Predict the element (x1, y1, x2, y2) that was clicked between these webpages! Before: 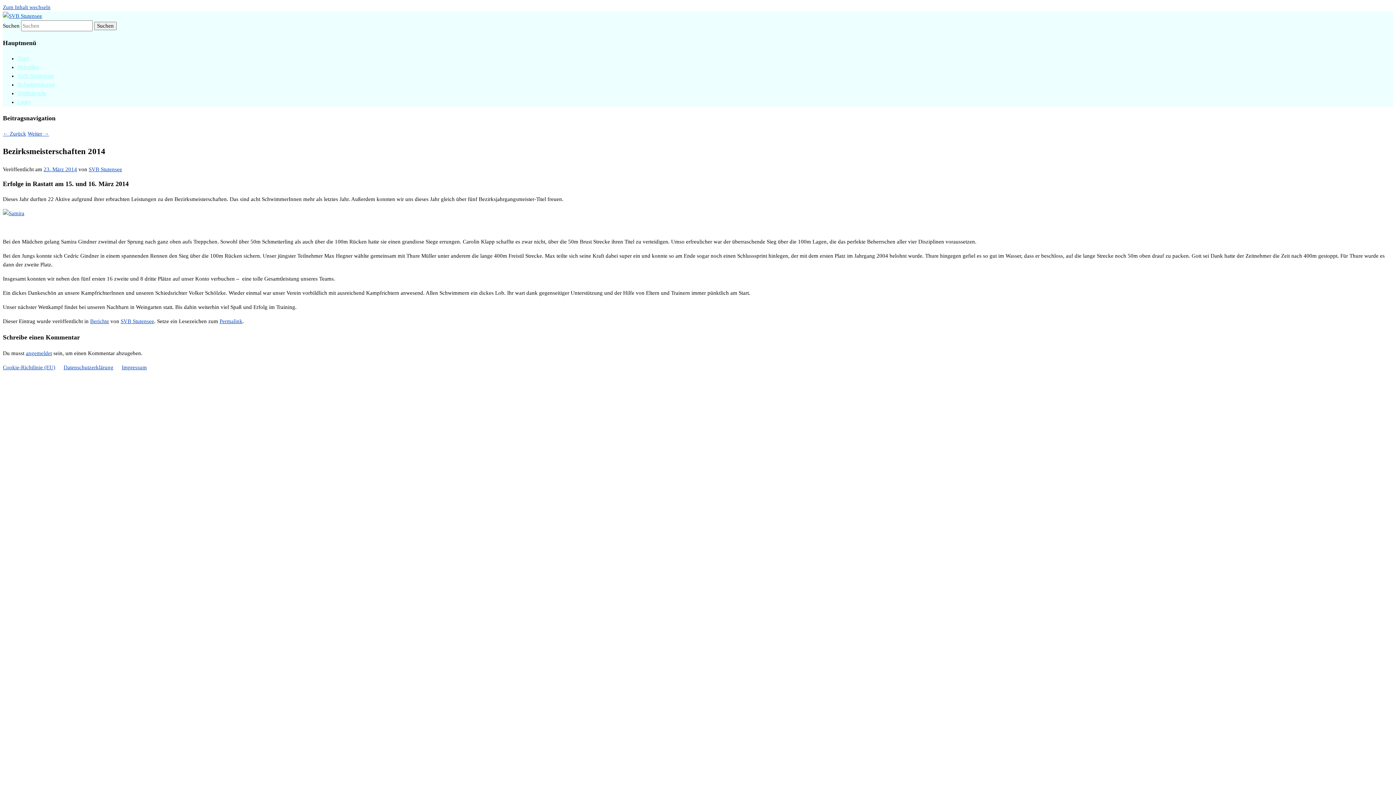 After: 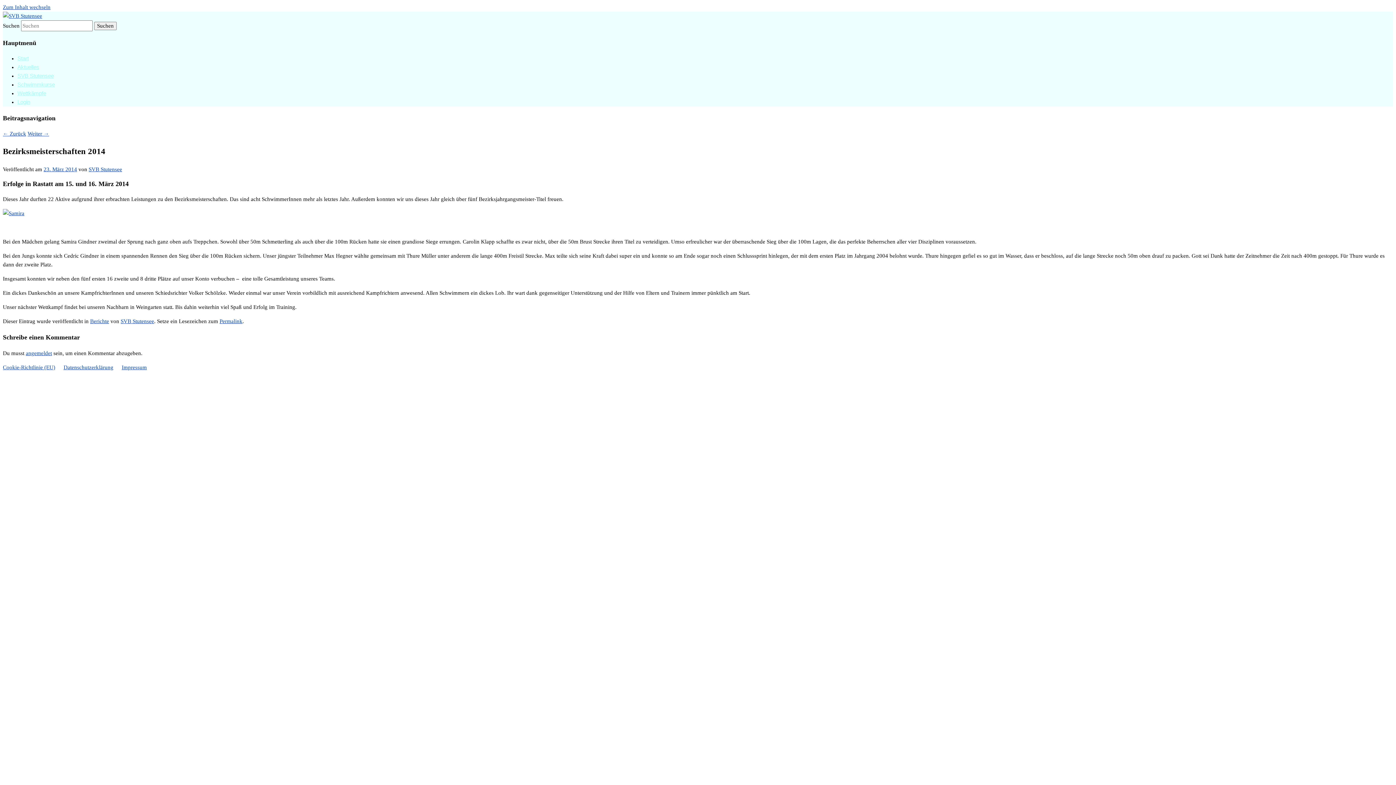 Action: bbox: (2, 4, 50, 10) label: Zum Inhalt wechseln